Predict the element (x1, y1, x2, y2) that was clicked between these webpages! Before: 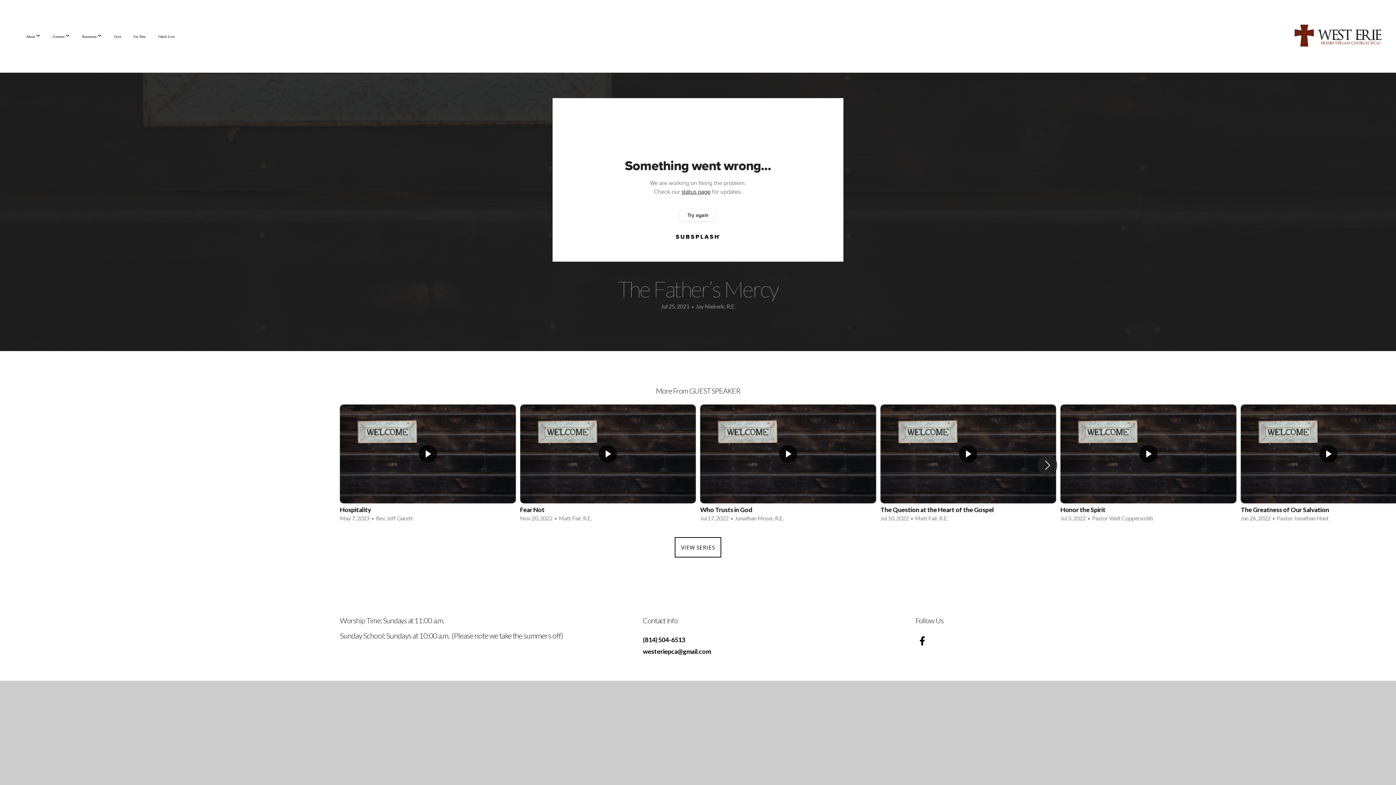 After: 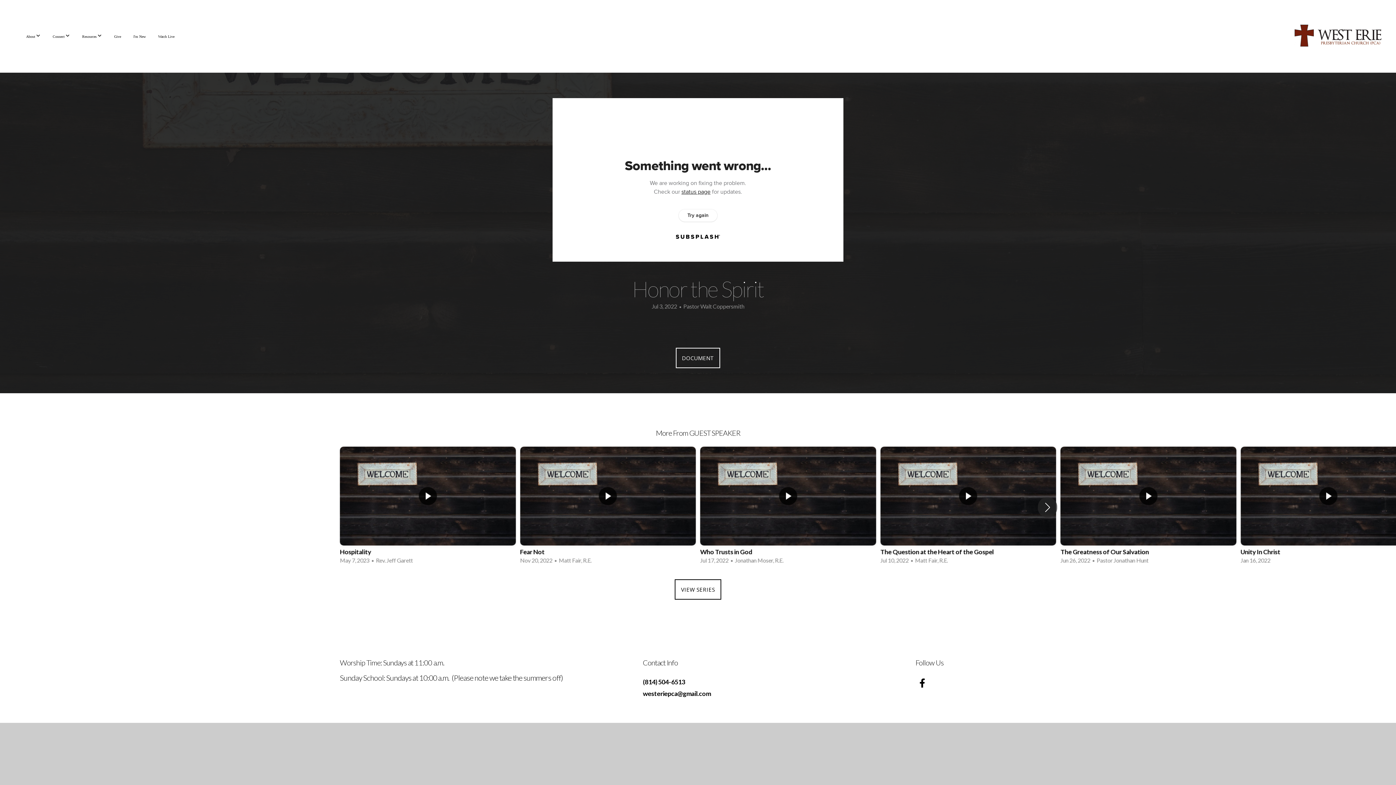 Action: label: 5 / 12 bbox: (1060, 404, 1236, 526)